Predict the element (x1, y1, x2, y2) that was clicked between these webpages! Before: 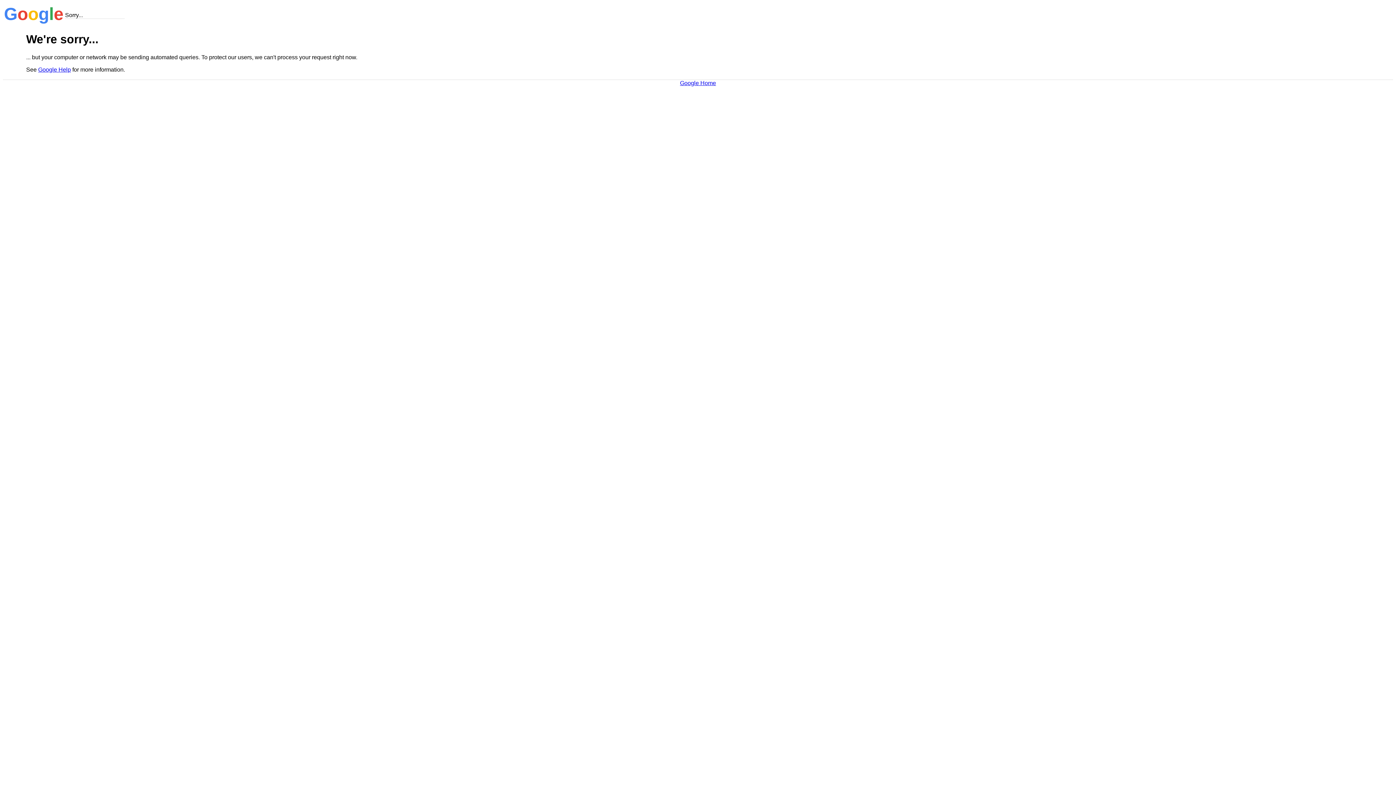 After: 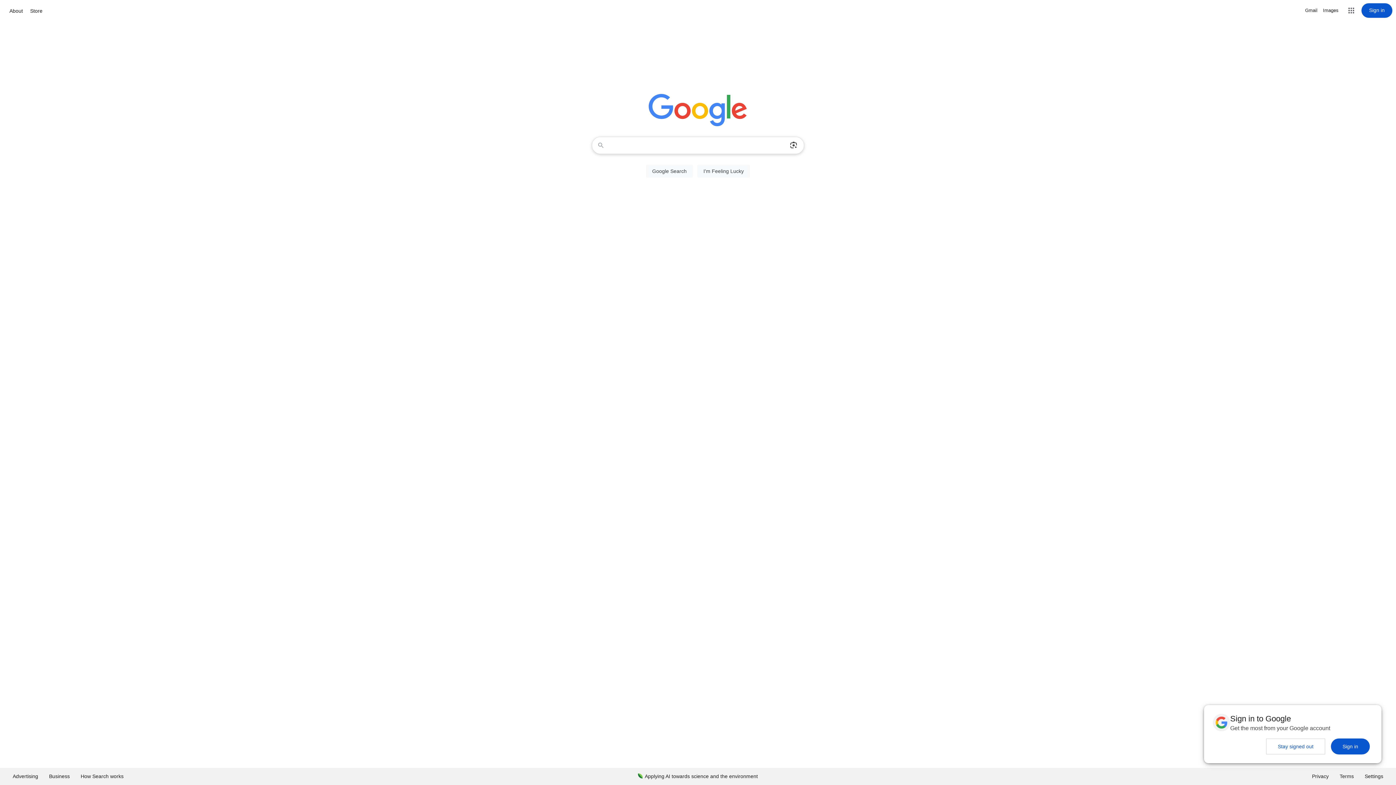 Action: bbox: (680, 79, 716, 86) label: Google Home